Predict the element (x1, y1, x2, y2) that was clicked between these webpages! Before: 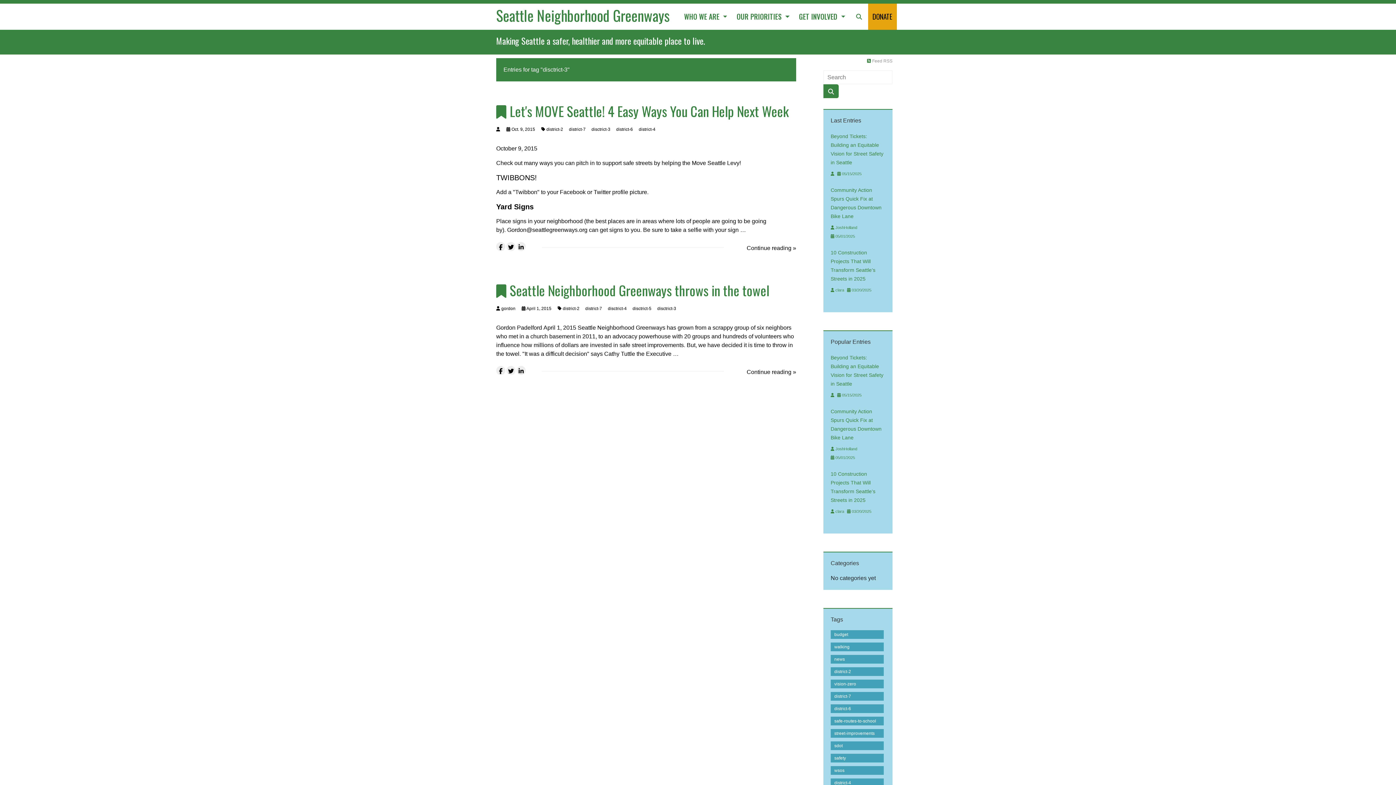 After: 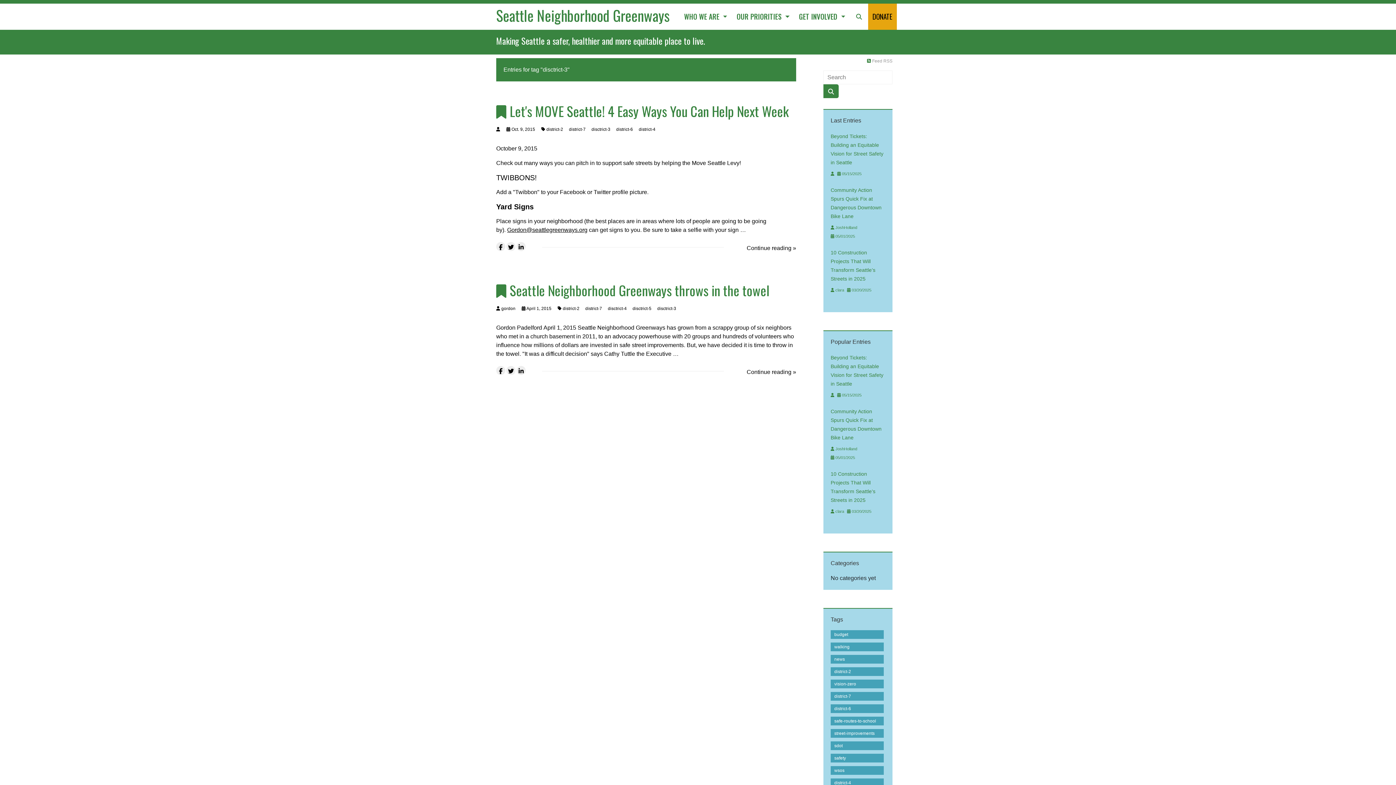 Action: label: Gordon@seattlegreenways.org bbox: (507, 226, 587, 233)